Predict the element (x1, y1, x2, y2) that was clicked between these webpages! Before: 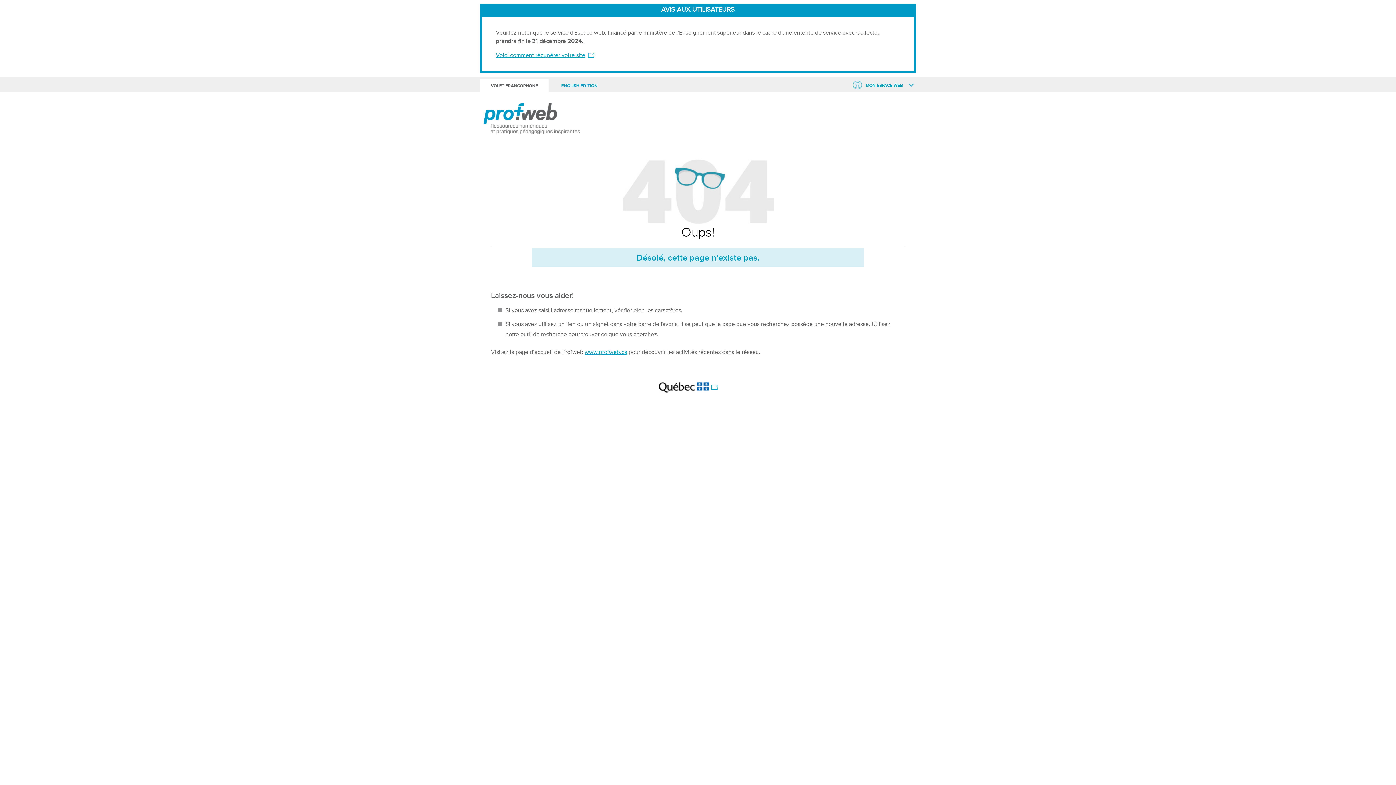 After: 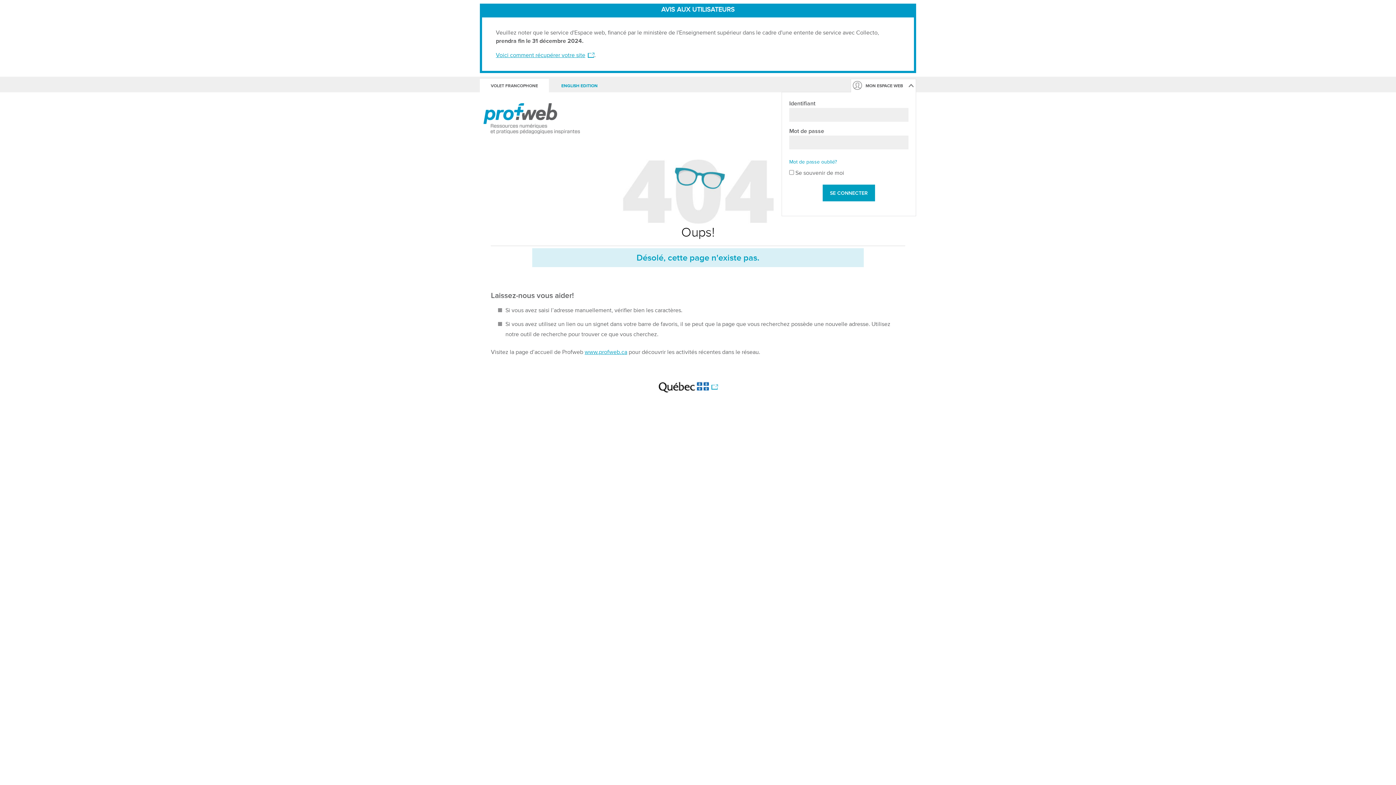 Action: bbox: (850, 78, 916, 92) label: MON ESPACE WEB